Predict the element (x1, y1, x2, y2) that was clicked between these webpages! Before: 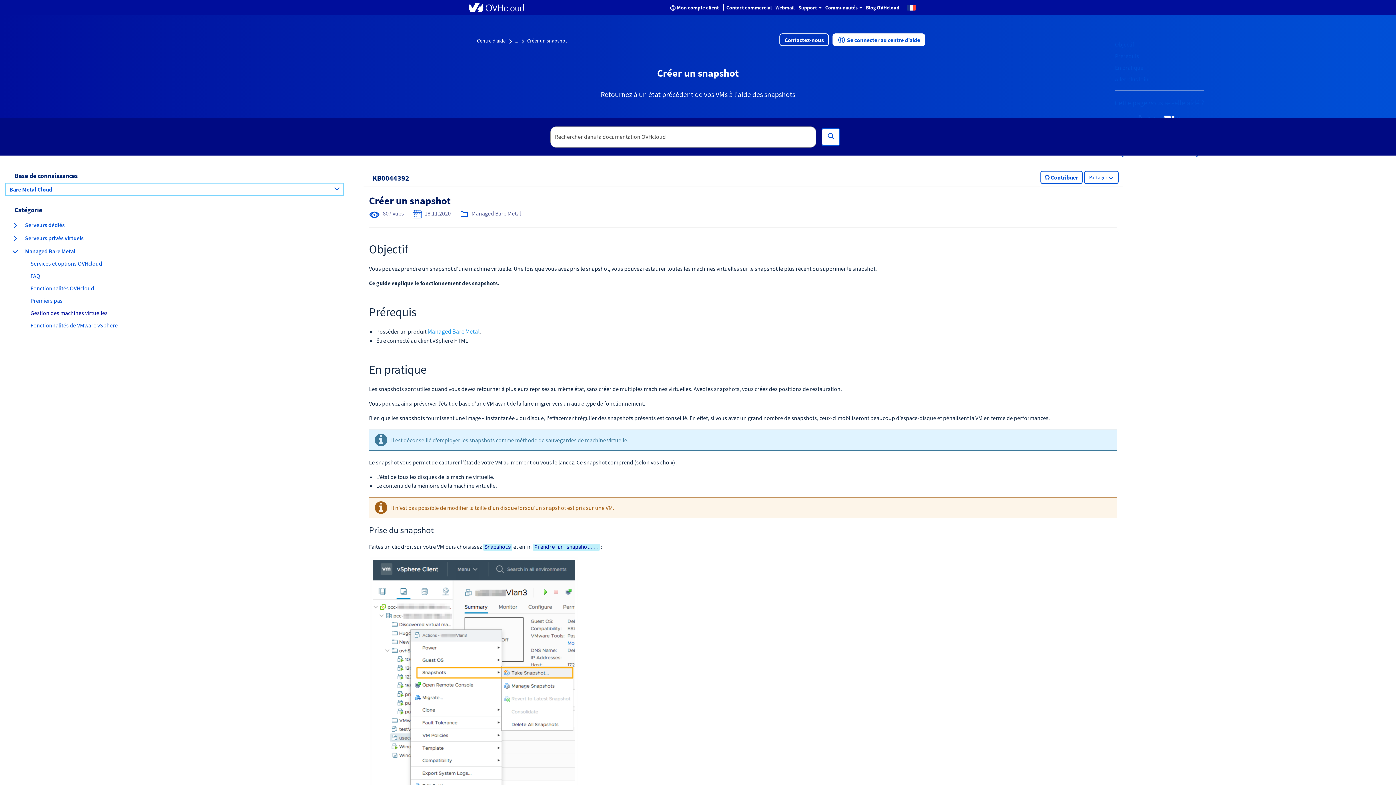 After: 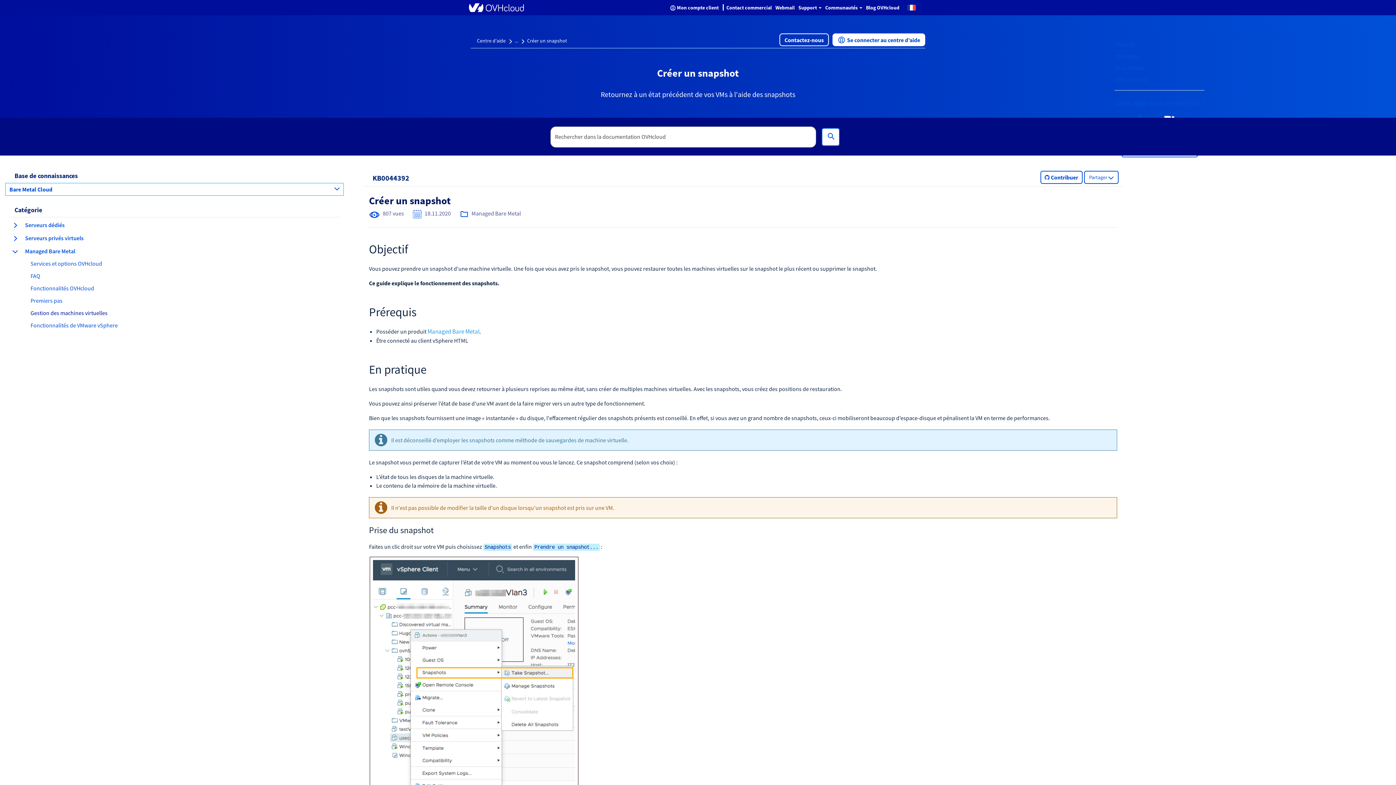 Action: bbox: (514, 37, 518, 44) label: ...